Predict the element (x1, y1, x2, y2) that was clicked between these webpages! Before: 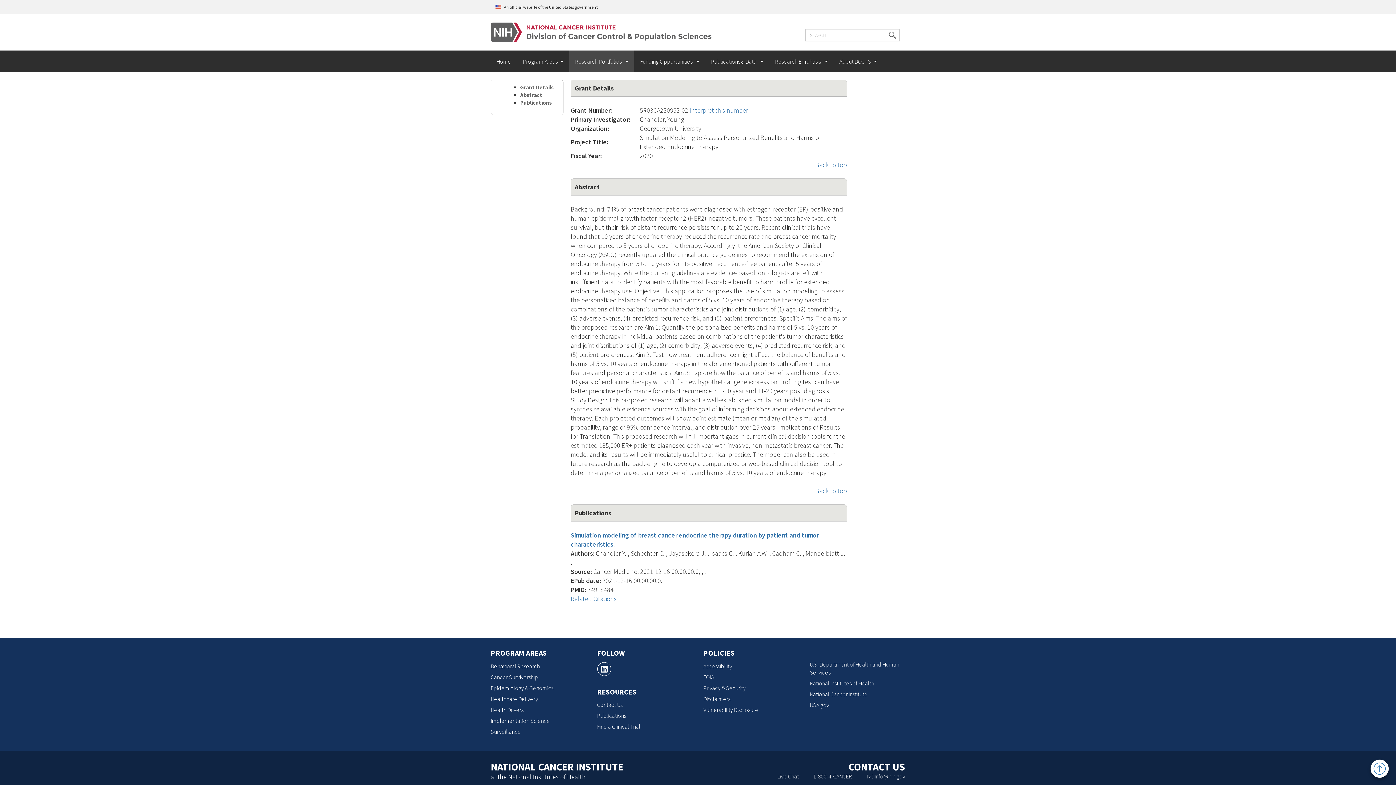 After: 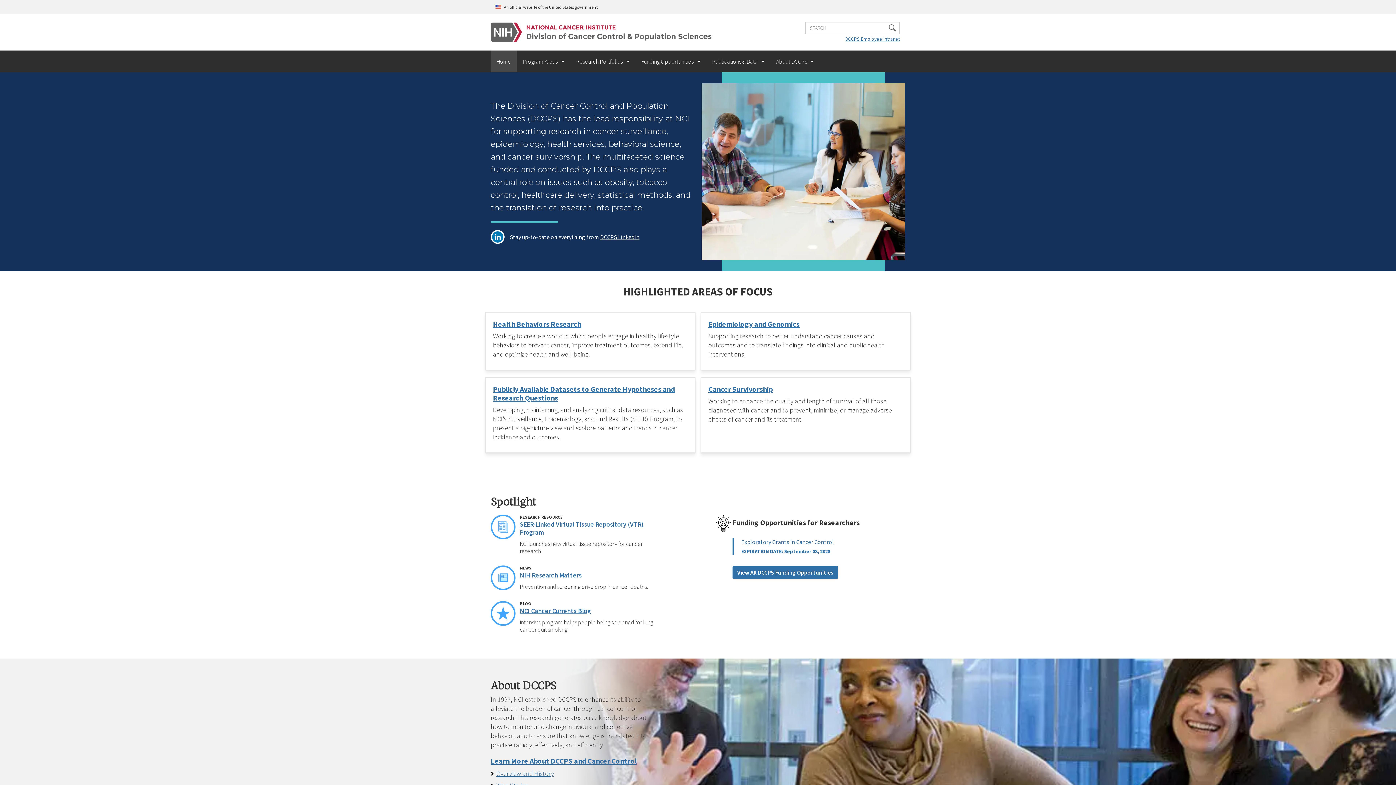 Action: label: Home bbox: (490, 50, 517, 72)